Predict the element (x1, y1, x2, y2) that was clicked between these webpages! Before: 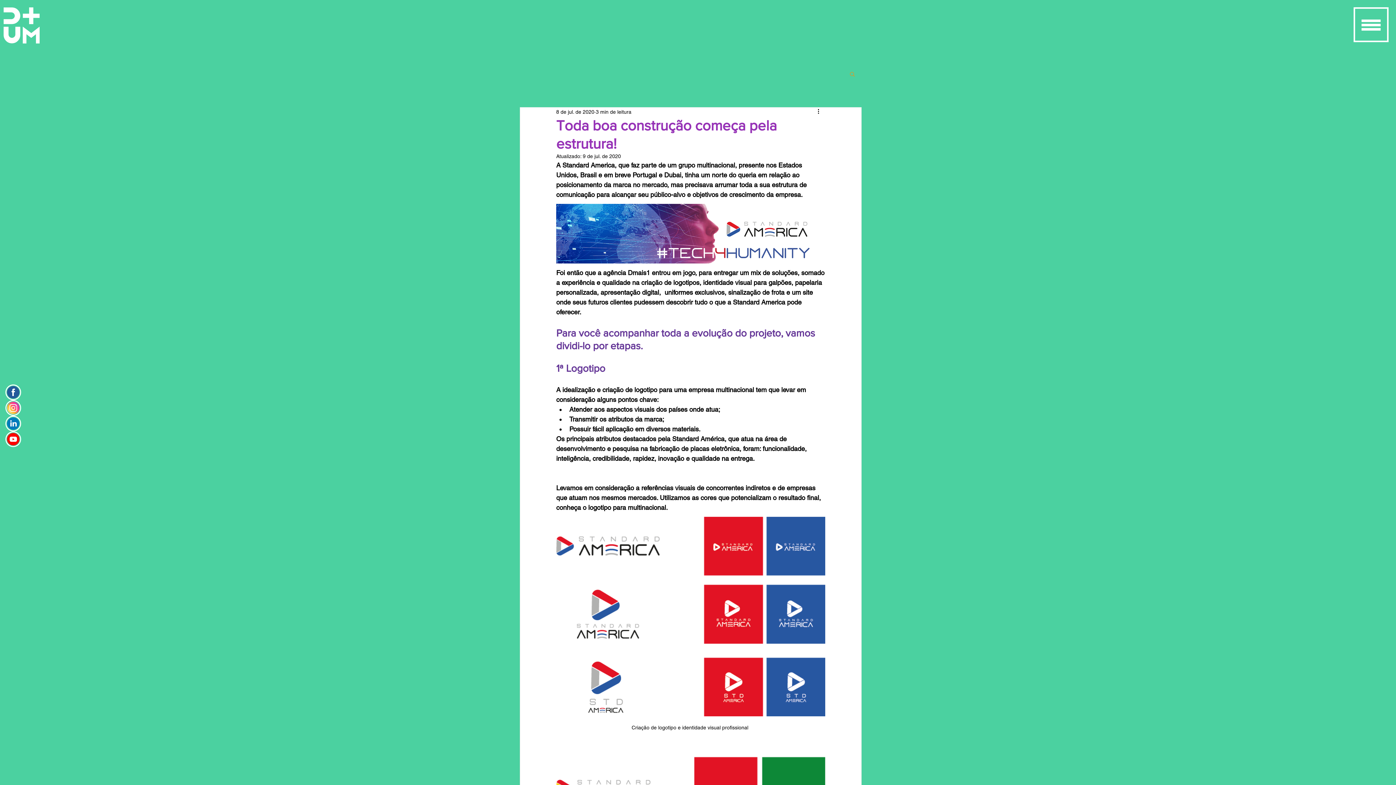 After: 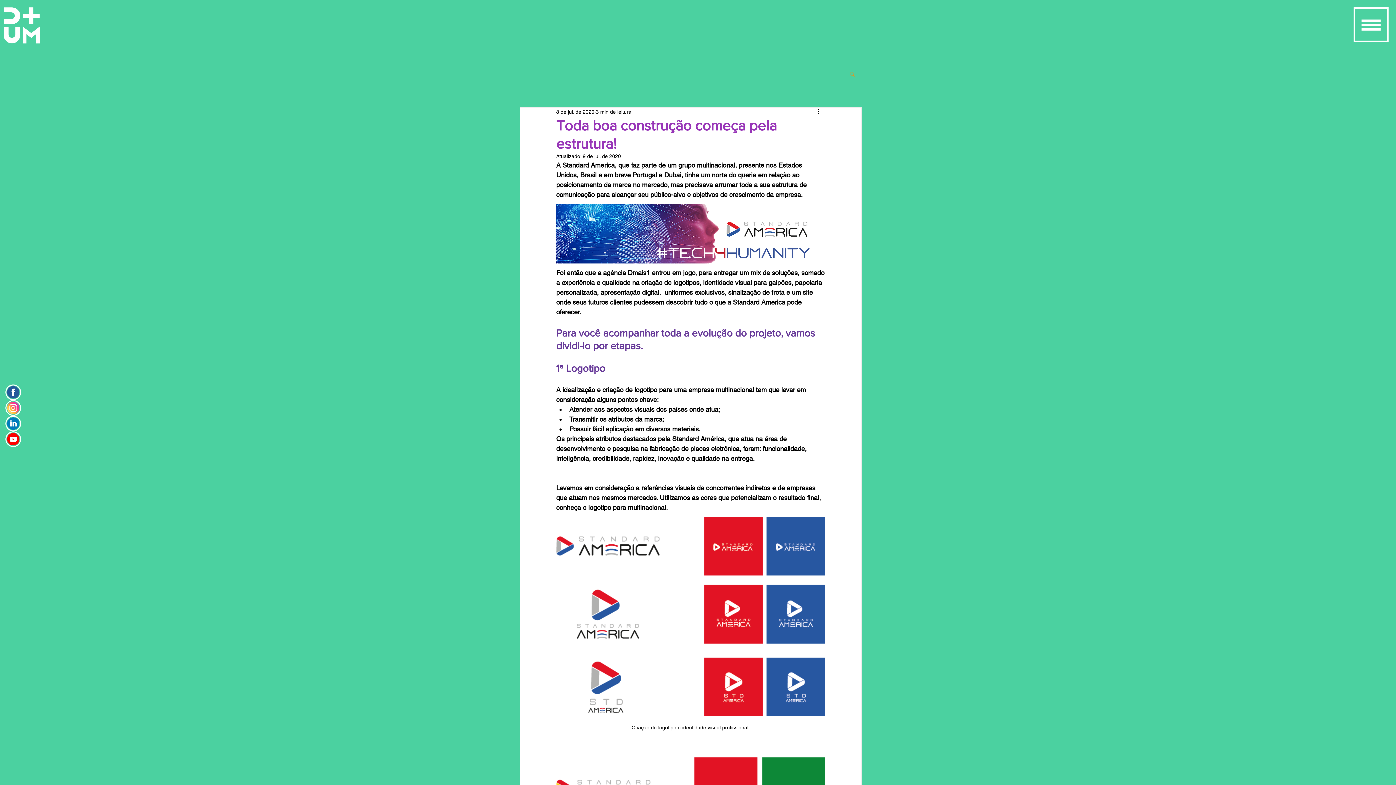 Action: bbox: (5, 415, 21, 431) label: icone_linkedin